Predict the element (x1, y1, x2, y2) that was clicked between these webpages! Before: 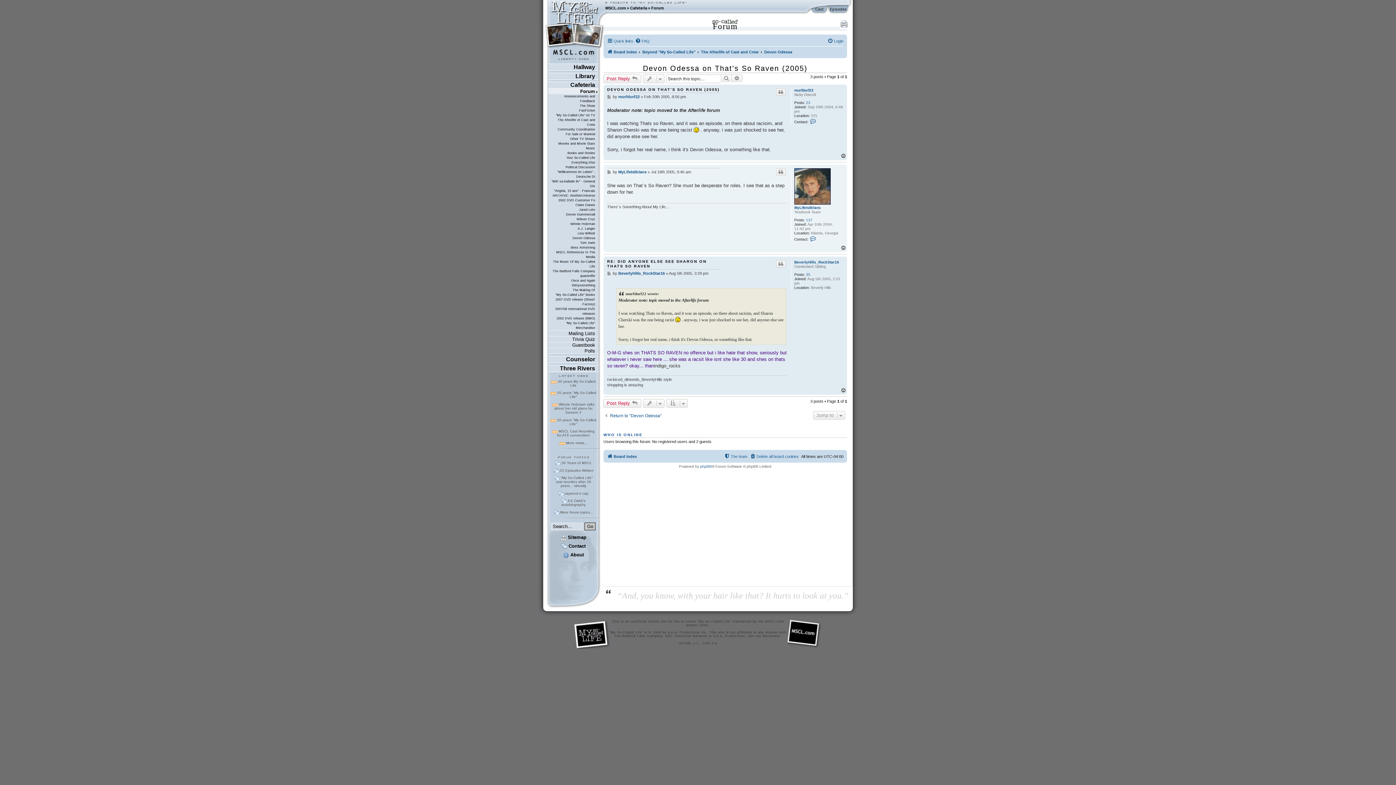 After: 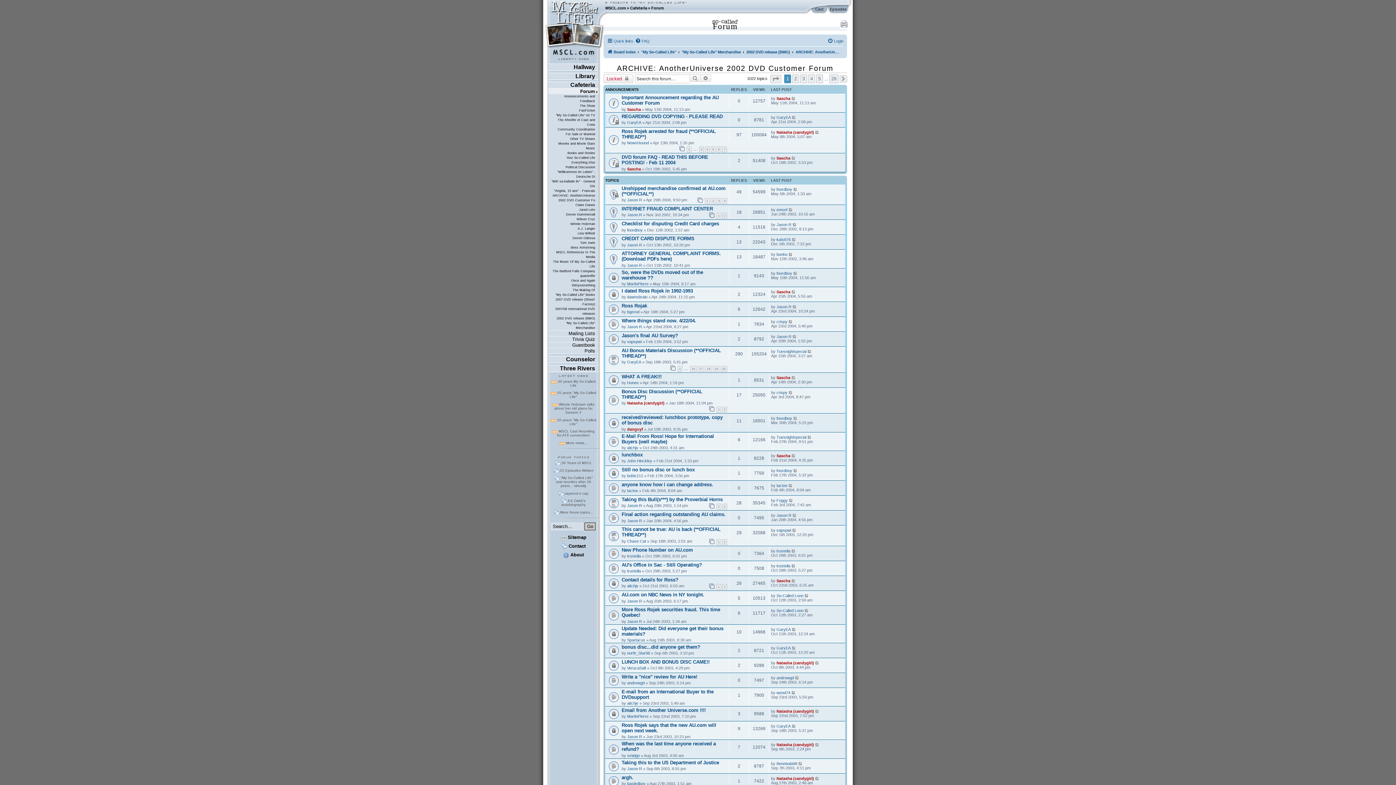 Action: bbox: (548, 193, 598, 203) label: ARCHIVE: AnotherUniverse 2002 DVD Customer Fo